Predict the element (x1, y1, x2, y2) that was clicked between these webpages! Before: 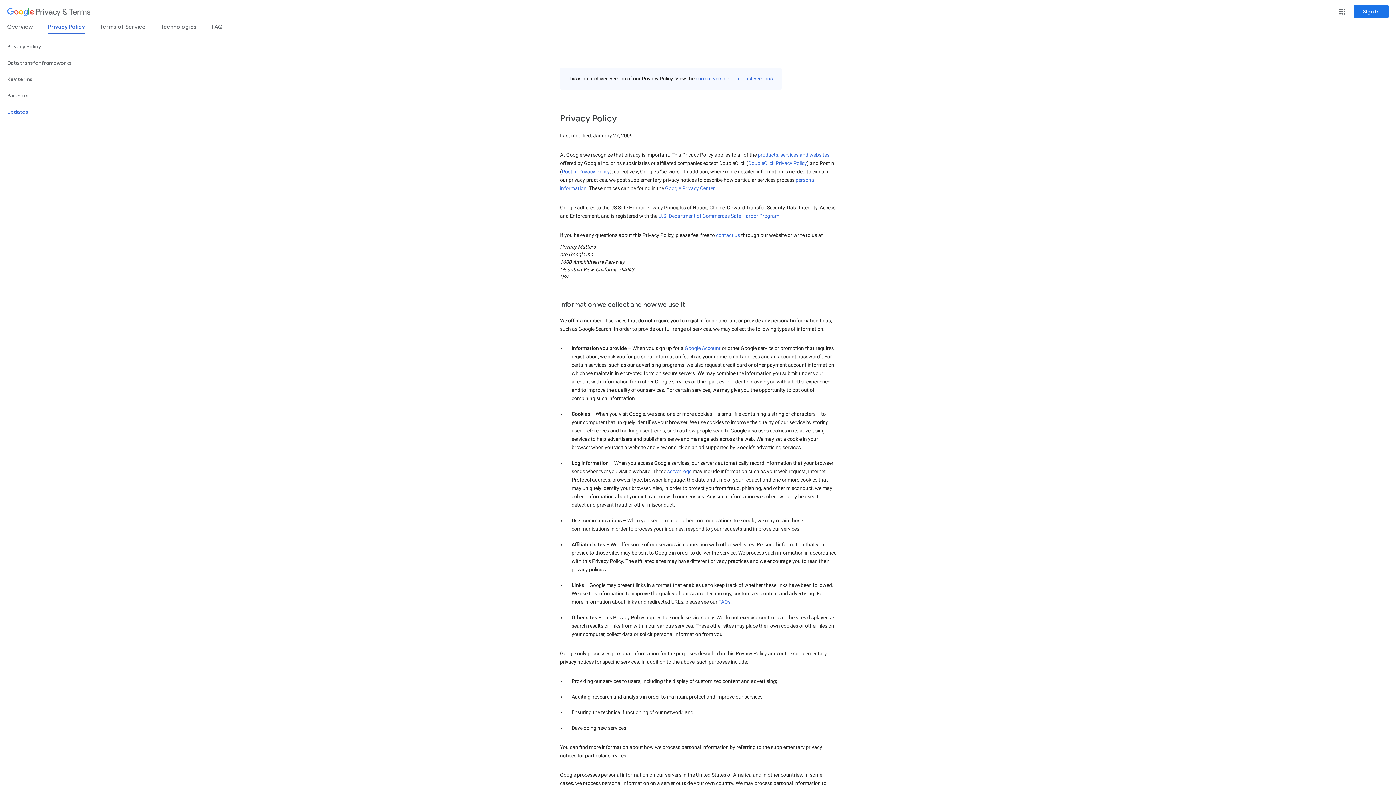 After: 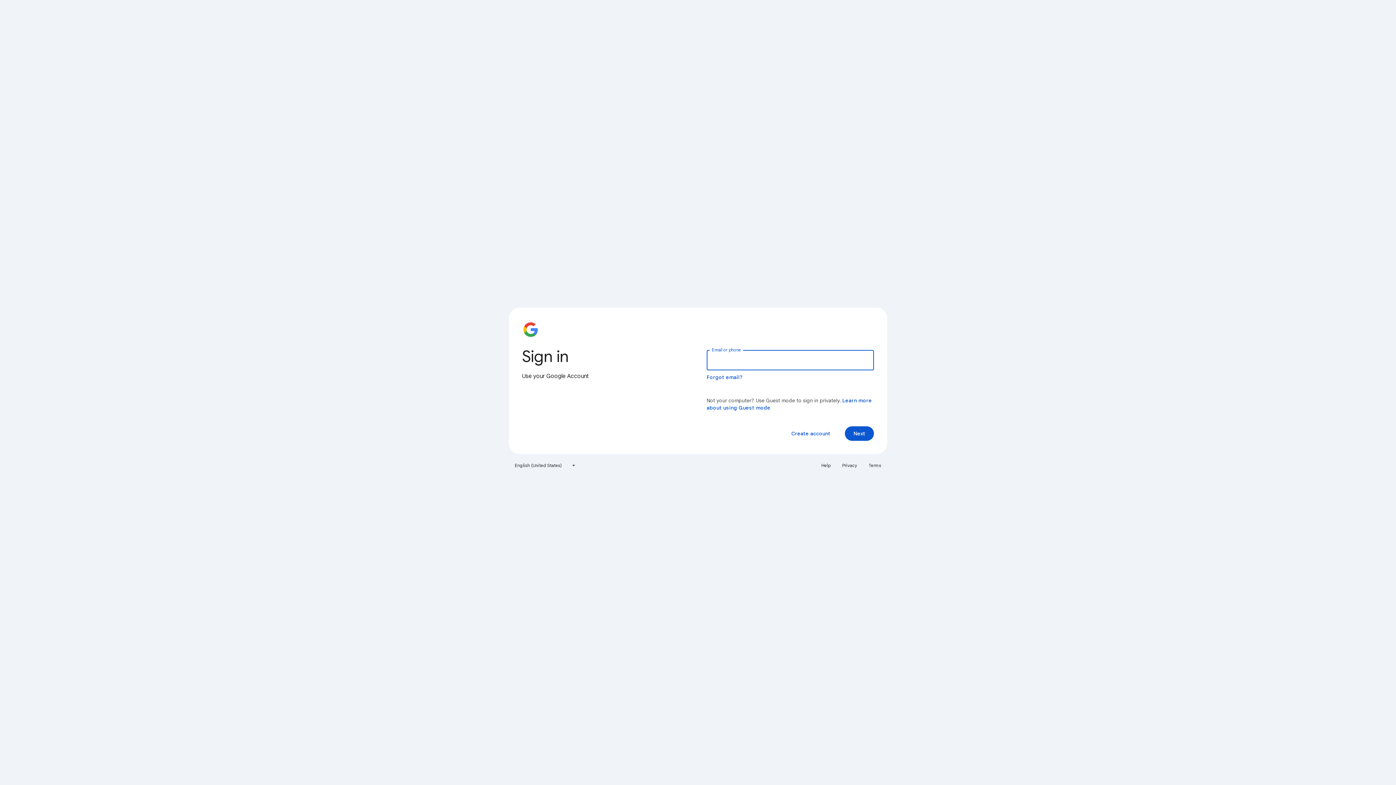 Action: label: Sign in bbox: (1354, 5, 1389, 18)